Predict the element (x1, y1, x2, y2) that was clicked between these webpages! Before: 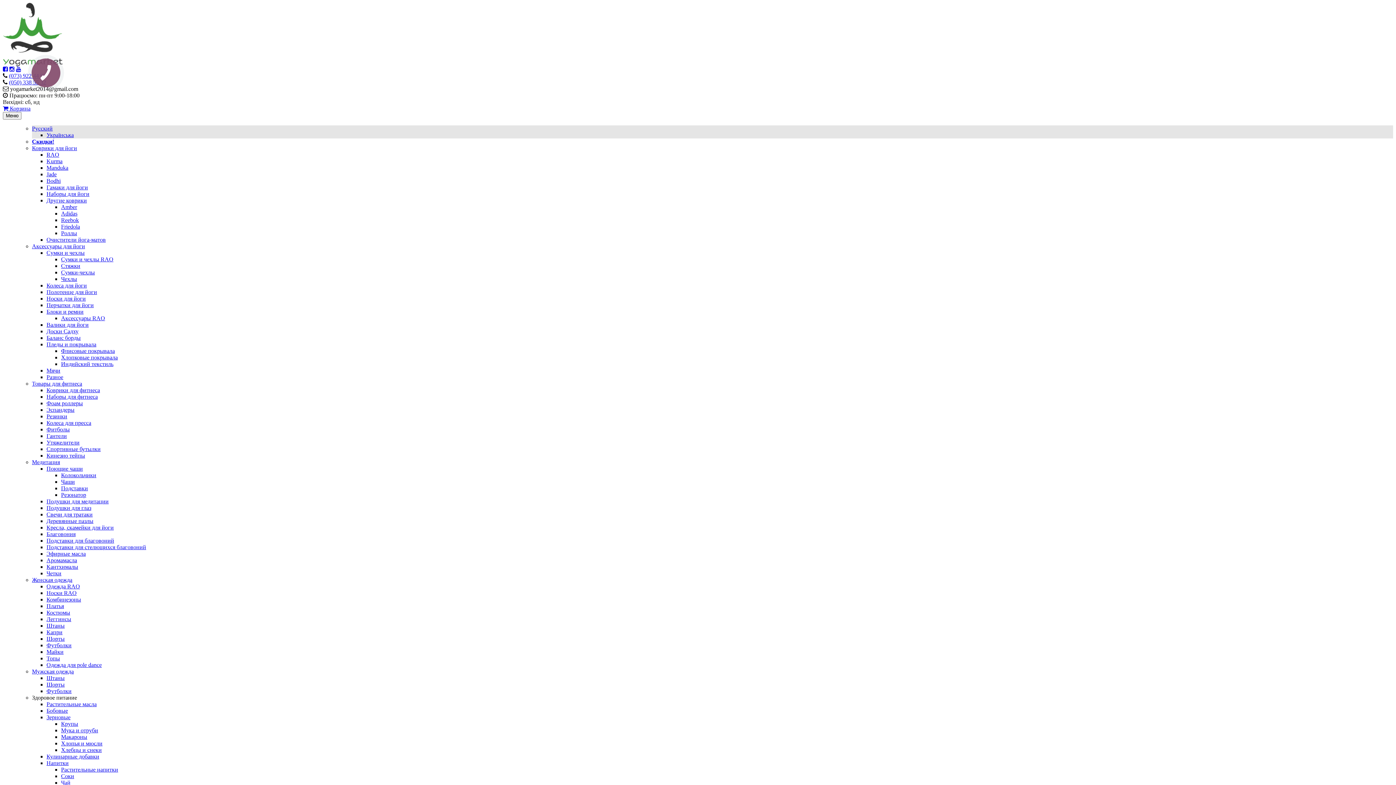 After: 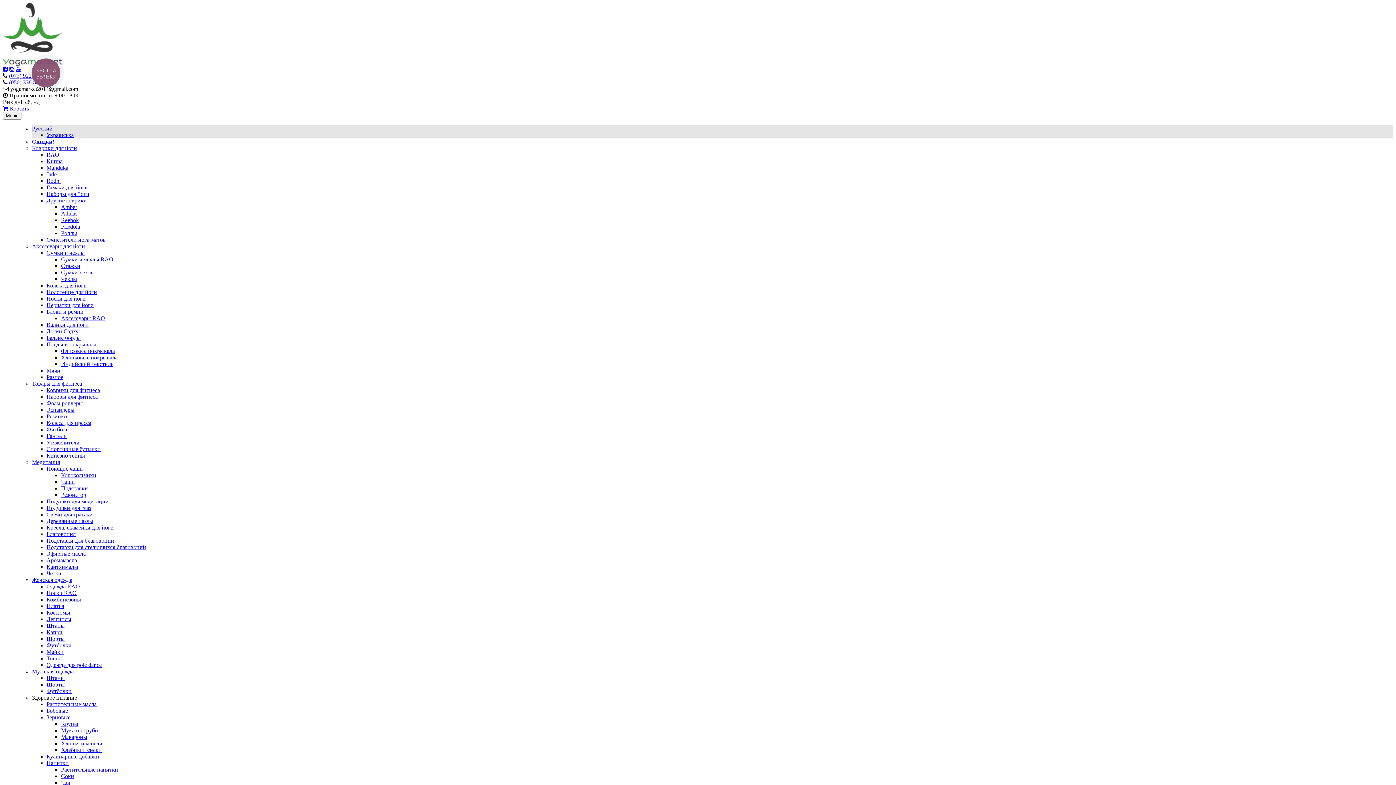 Action: label: Леггинсы bbox: (46, 616, 71, 622)